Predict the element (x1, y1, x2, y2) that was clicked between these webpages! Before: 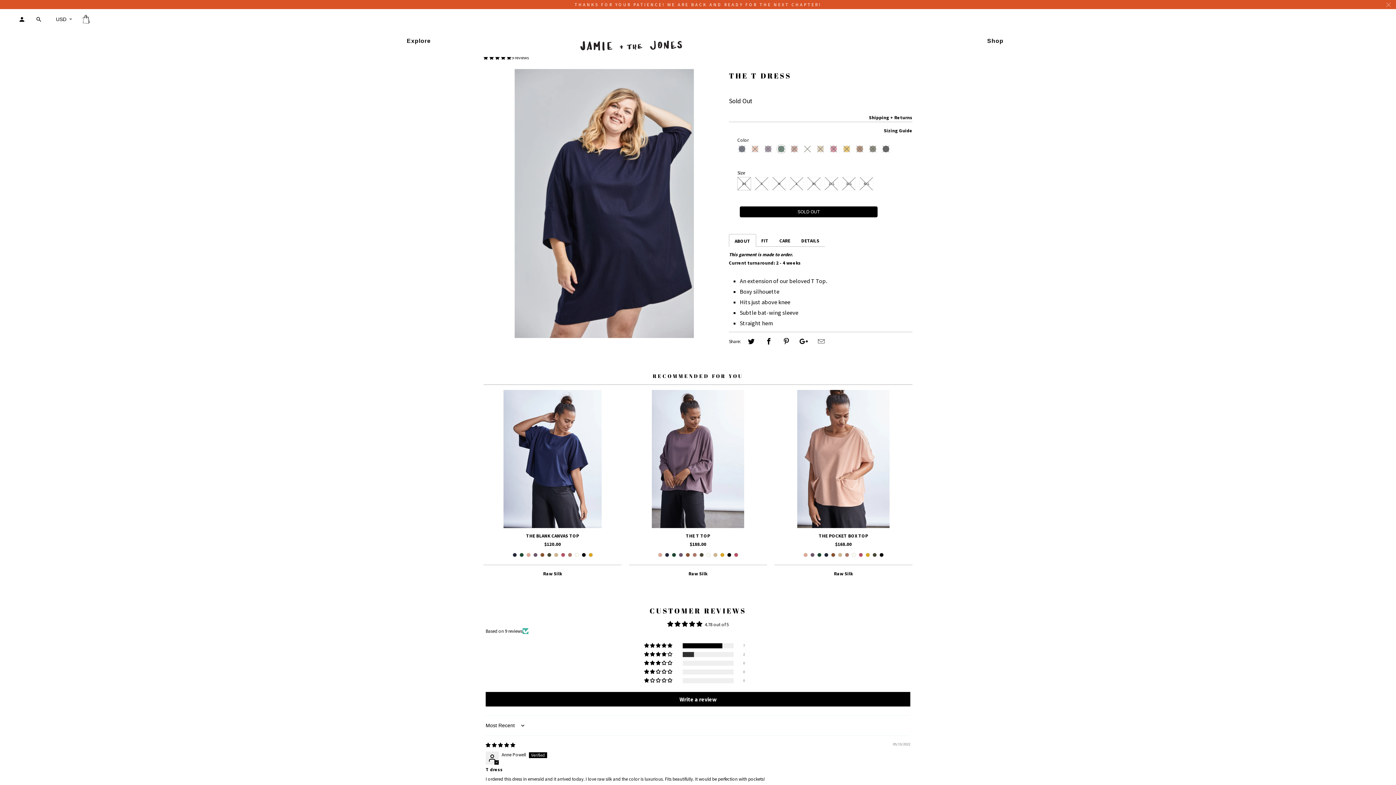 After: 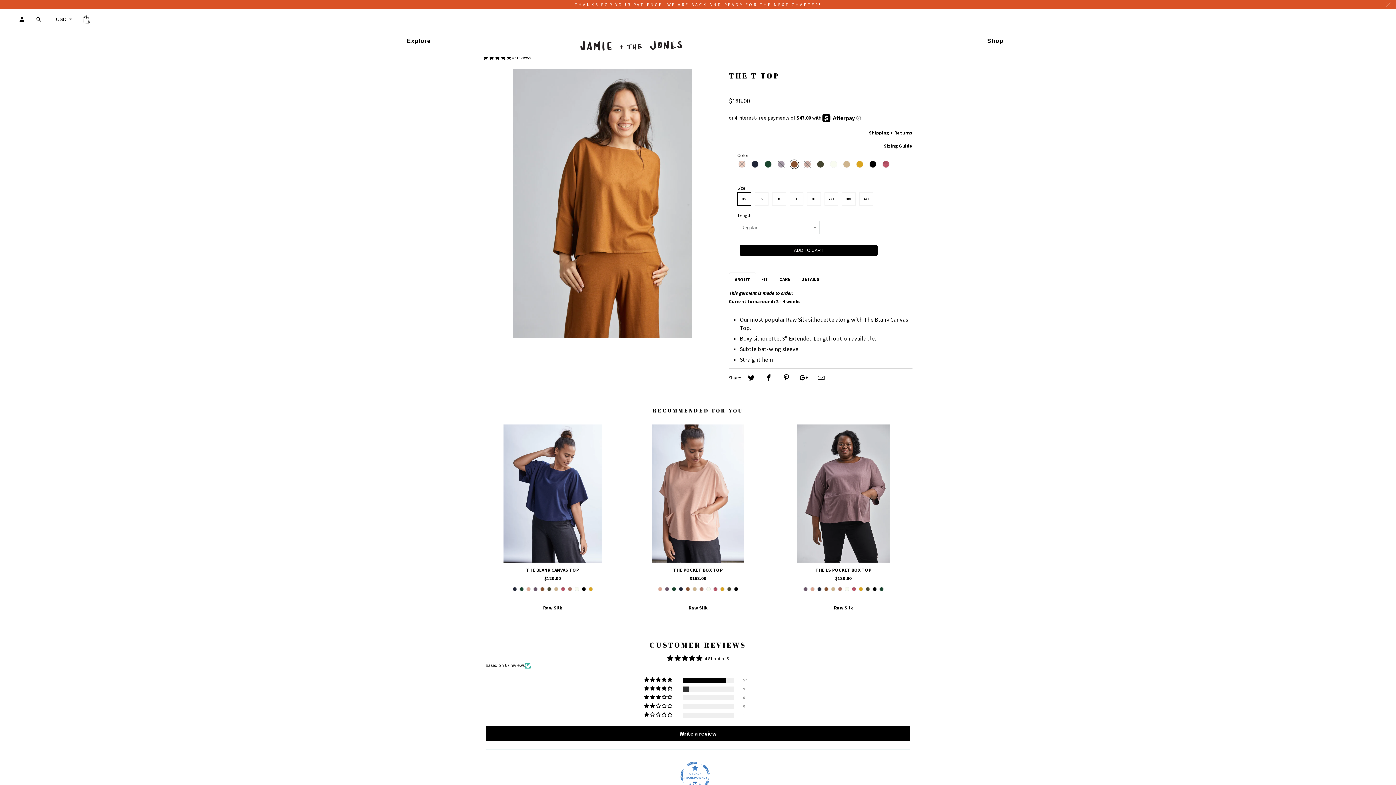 Action: bbox: (685, 549, 690, 559)